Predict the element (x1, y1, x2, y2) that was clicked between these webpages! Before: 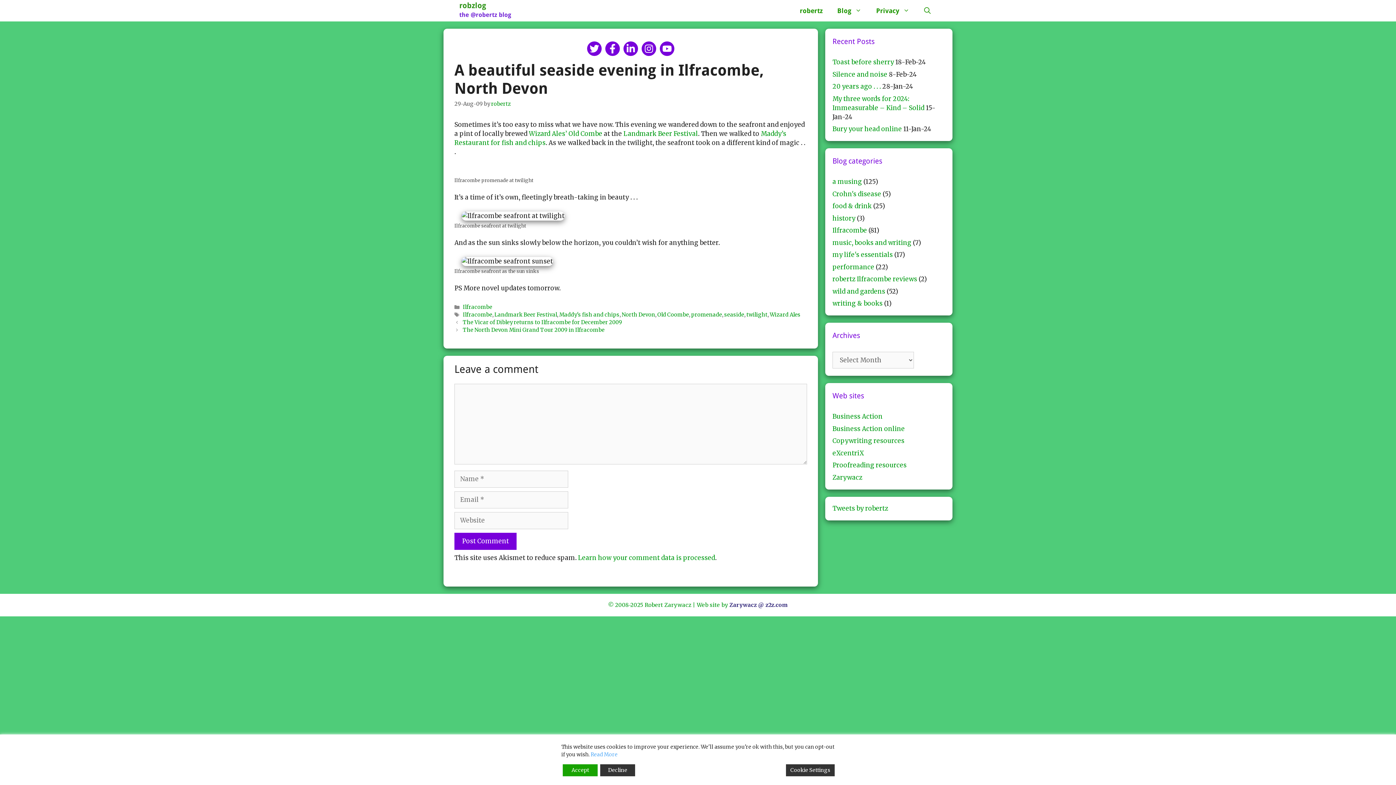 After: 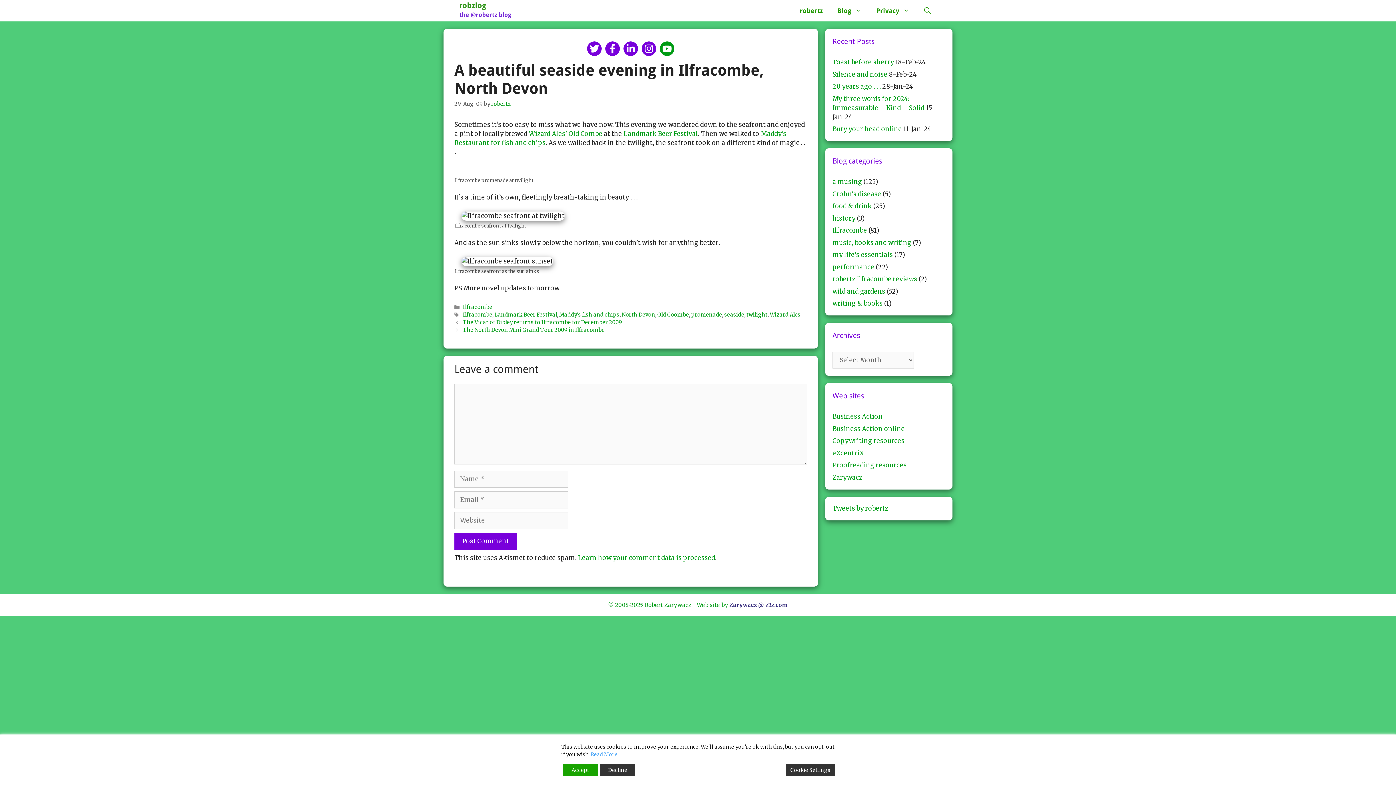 Action: bbox: (660, 41, 674, 56)